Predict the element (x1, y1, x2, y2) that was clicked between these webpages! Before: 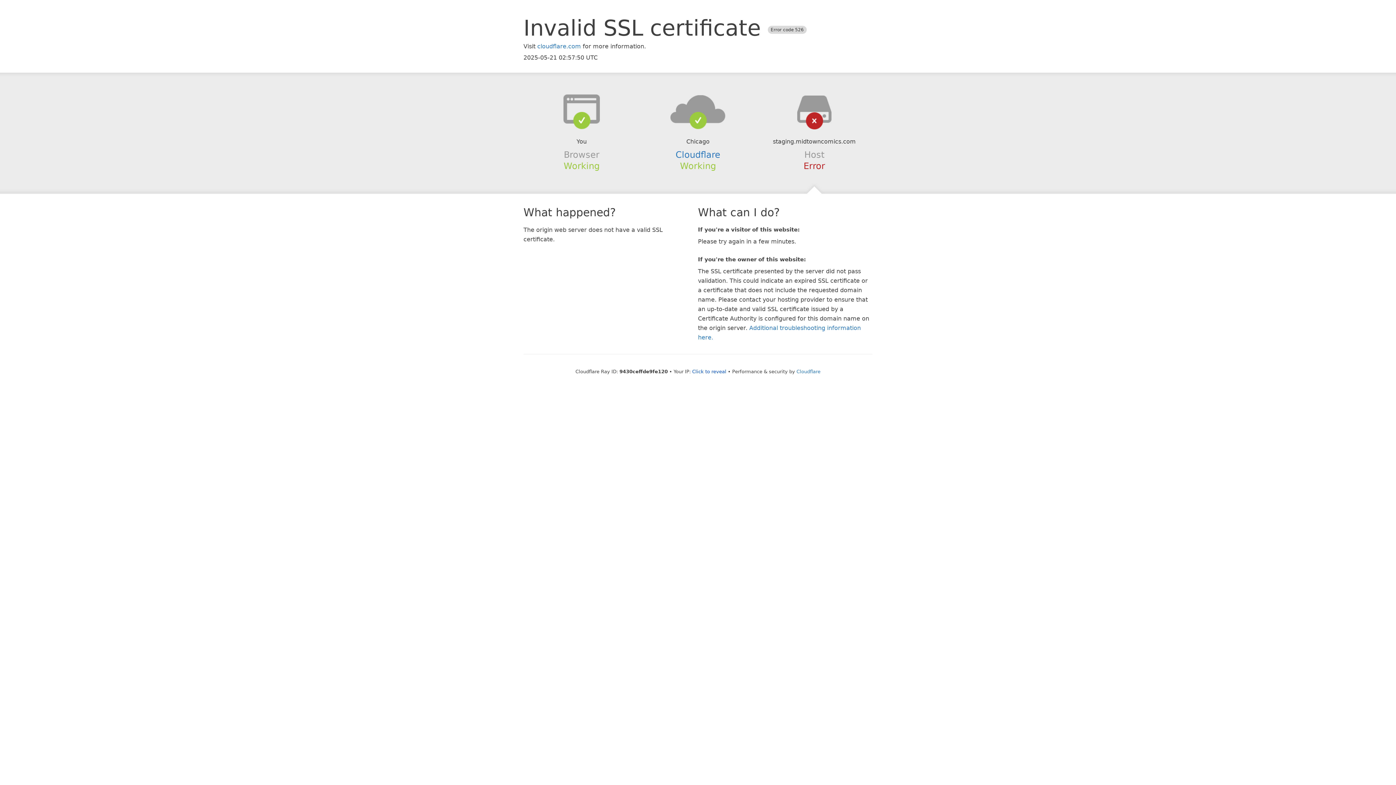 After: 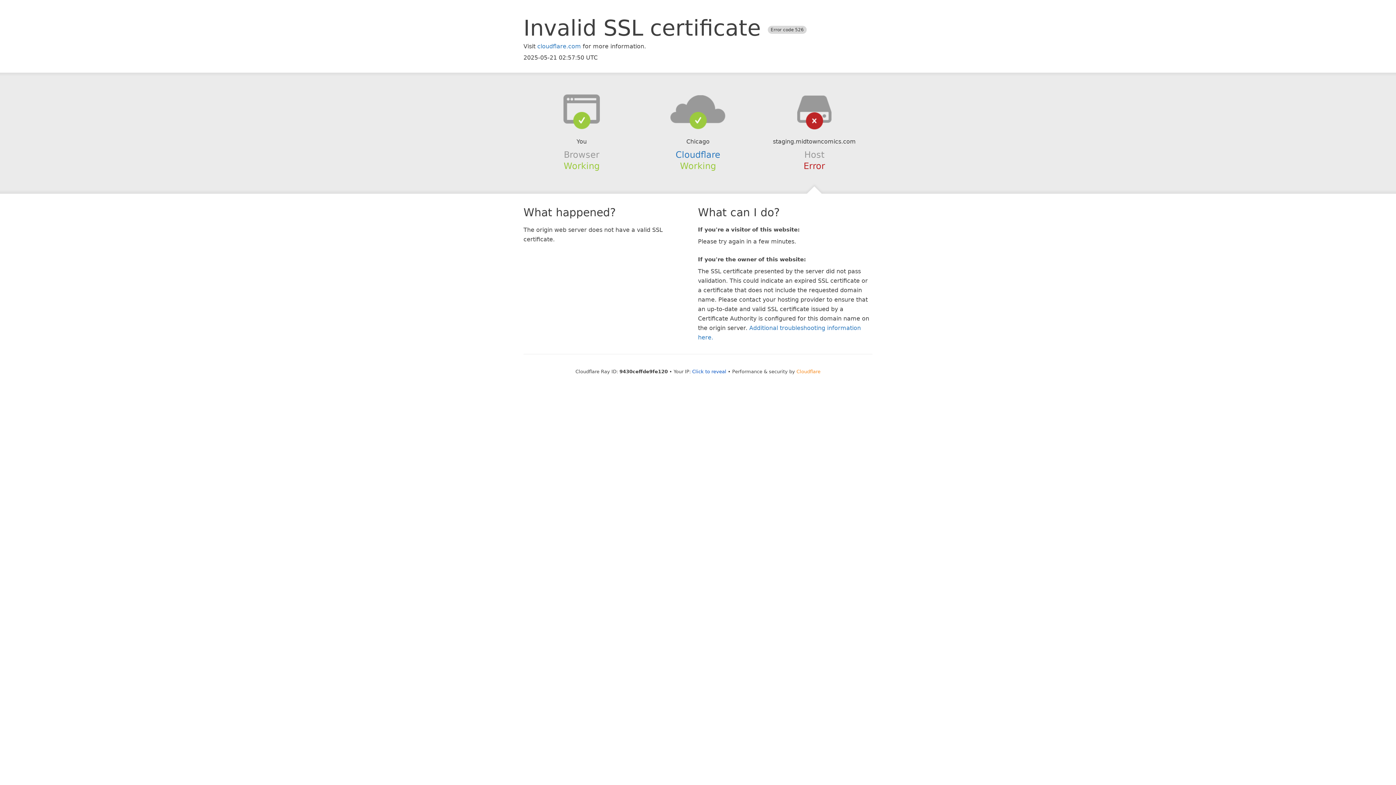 Action: label: Cloudflare bbox: (796, 368, 820, 374)